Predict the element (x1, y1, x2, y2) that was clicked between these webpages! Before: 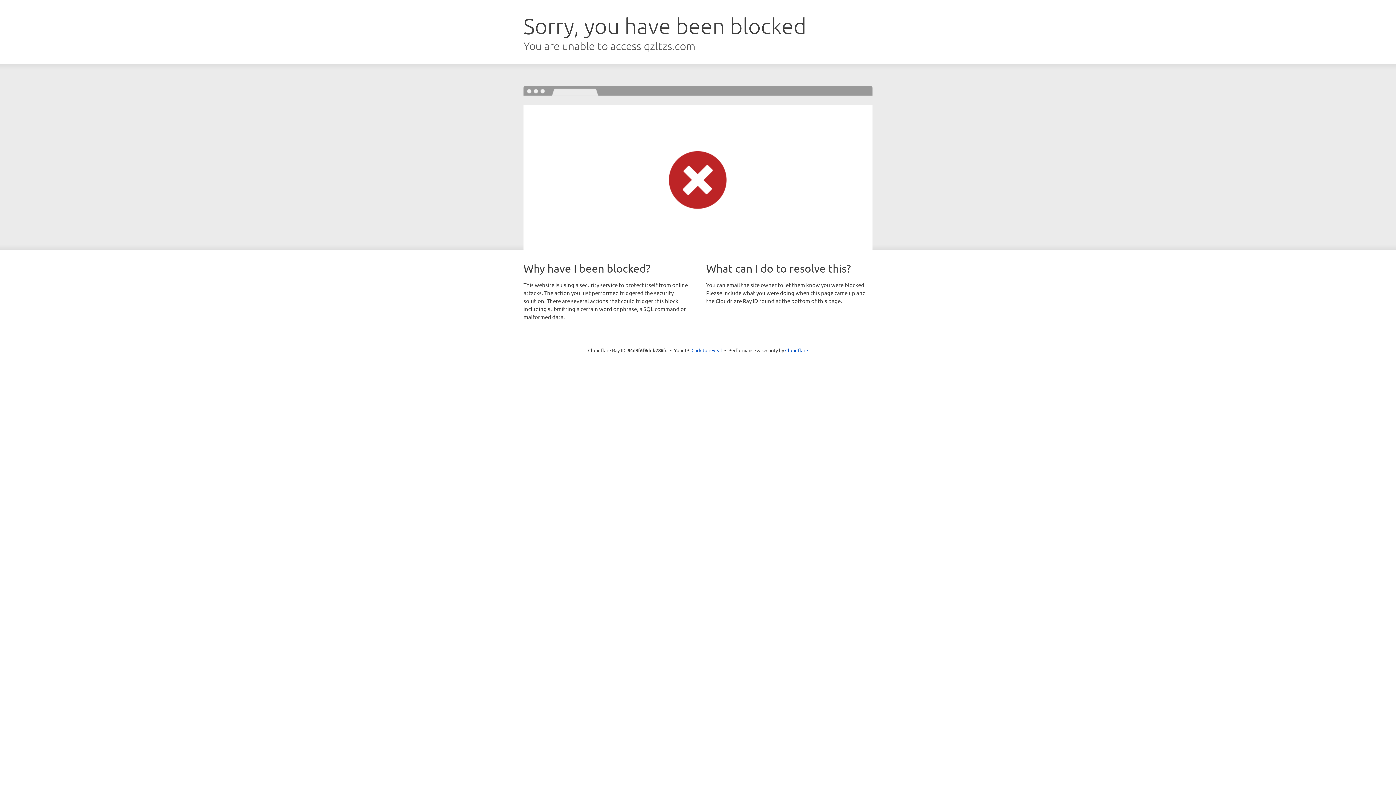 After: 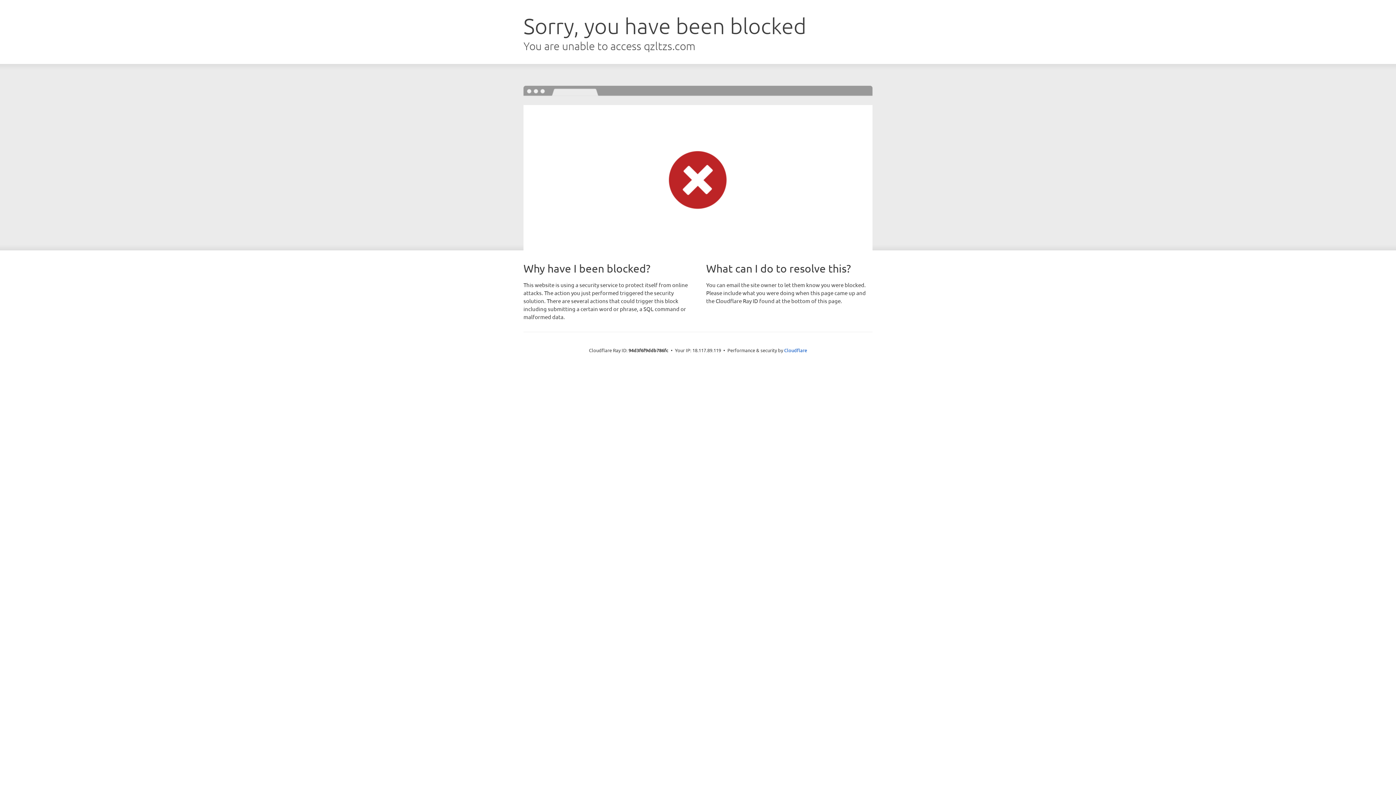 Action: bbox: (691, 346, 722, 353) label: Click to reveal